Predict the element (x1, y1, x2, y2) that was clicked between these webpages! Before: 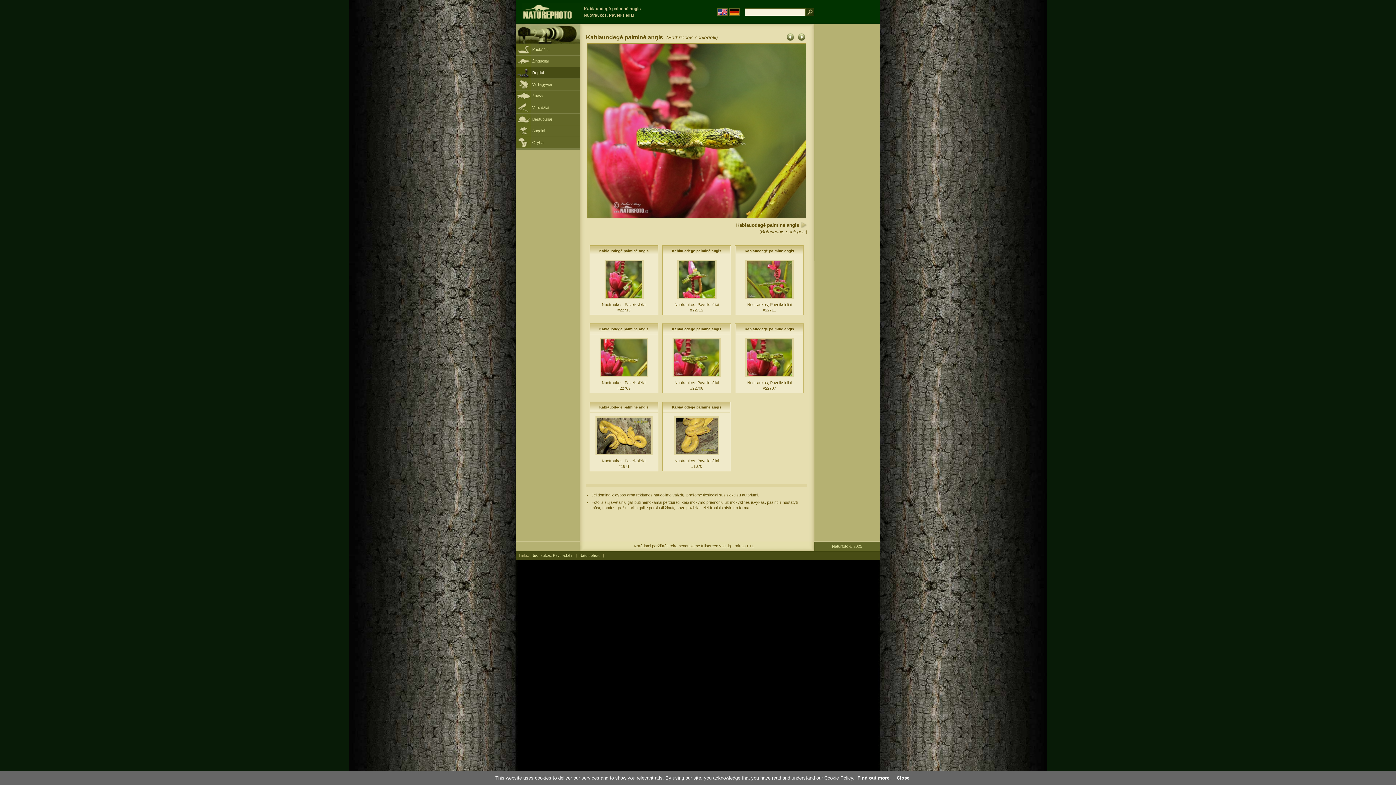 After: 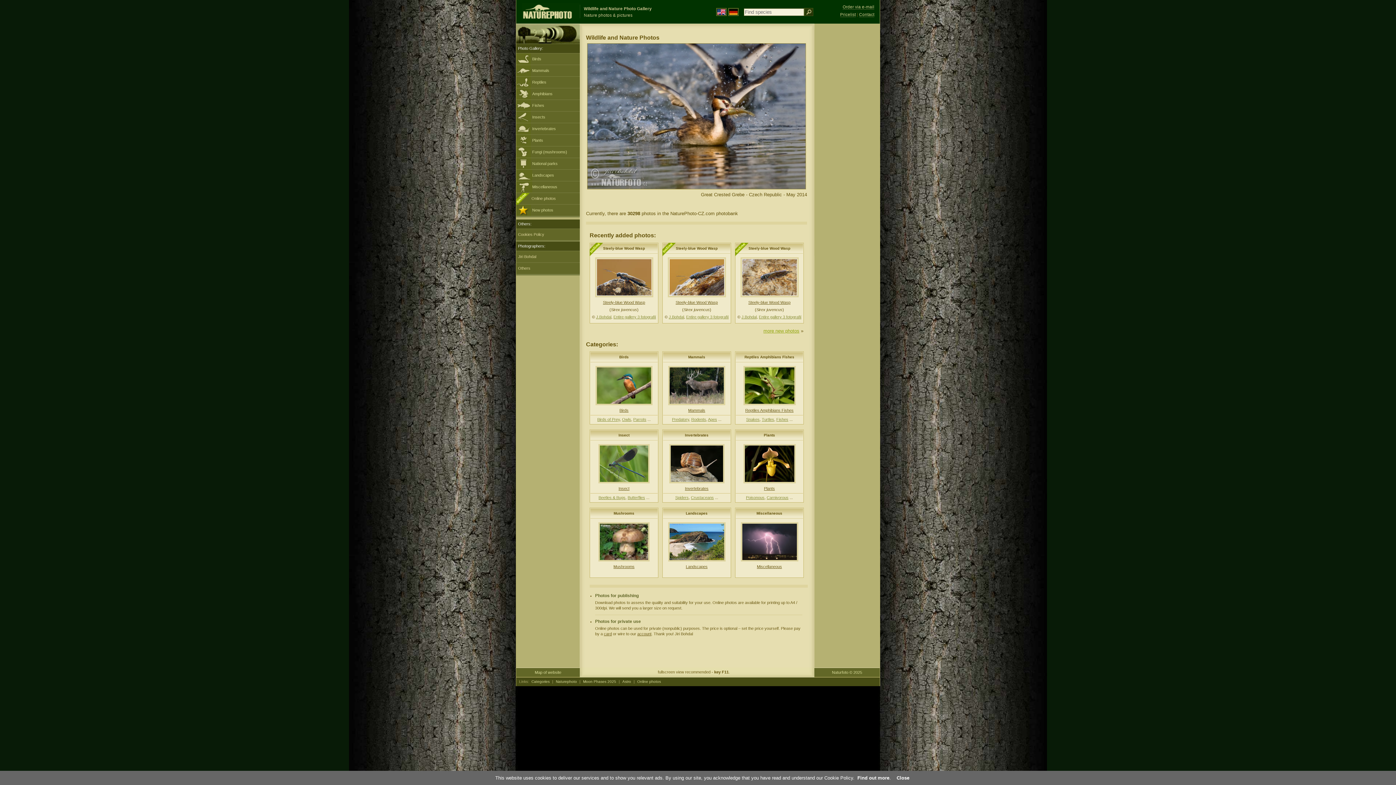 Action: bbox: (717, 11, 728, 17)